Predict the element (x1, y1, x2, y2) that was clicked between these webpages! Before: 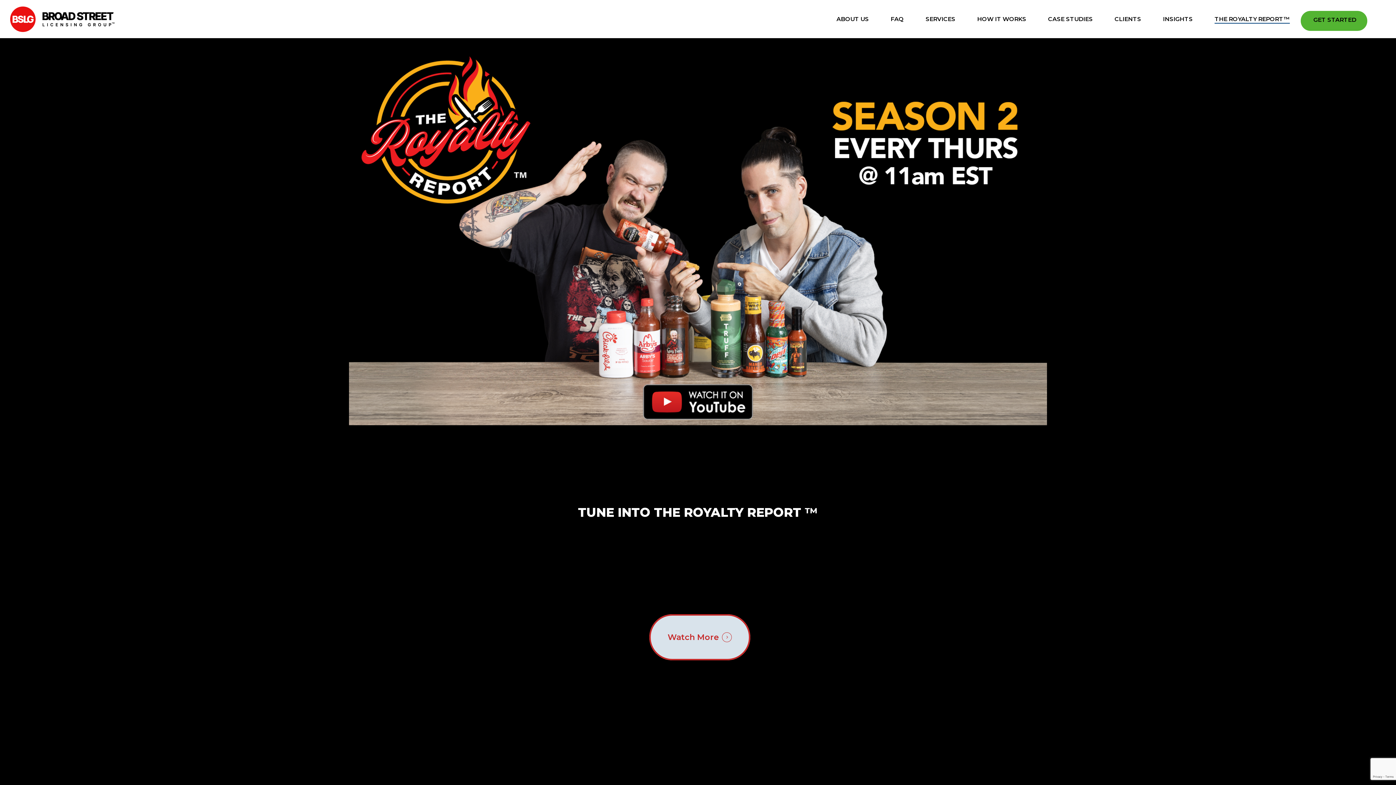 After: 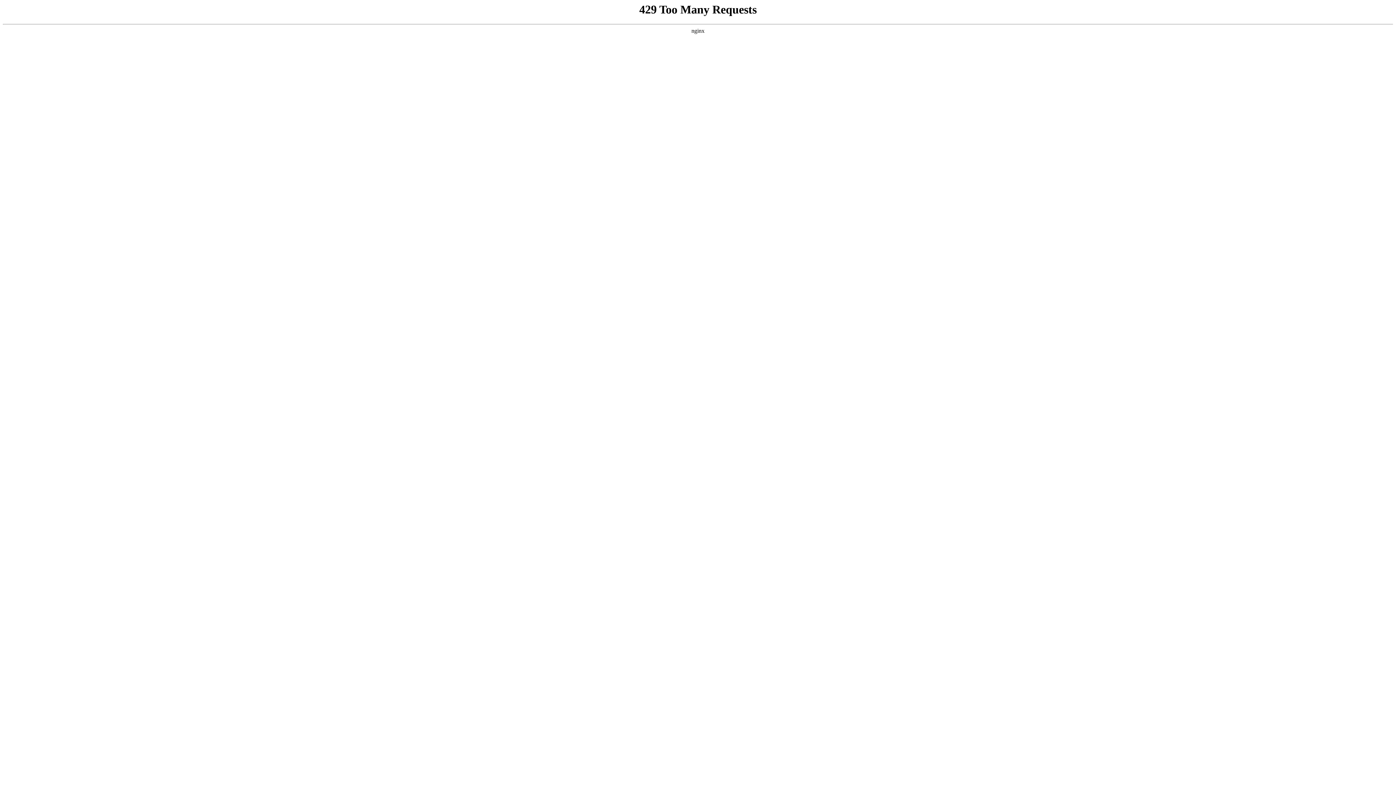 Action: label: ABOUT US bbox: (836, 14, 869, 23)